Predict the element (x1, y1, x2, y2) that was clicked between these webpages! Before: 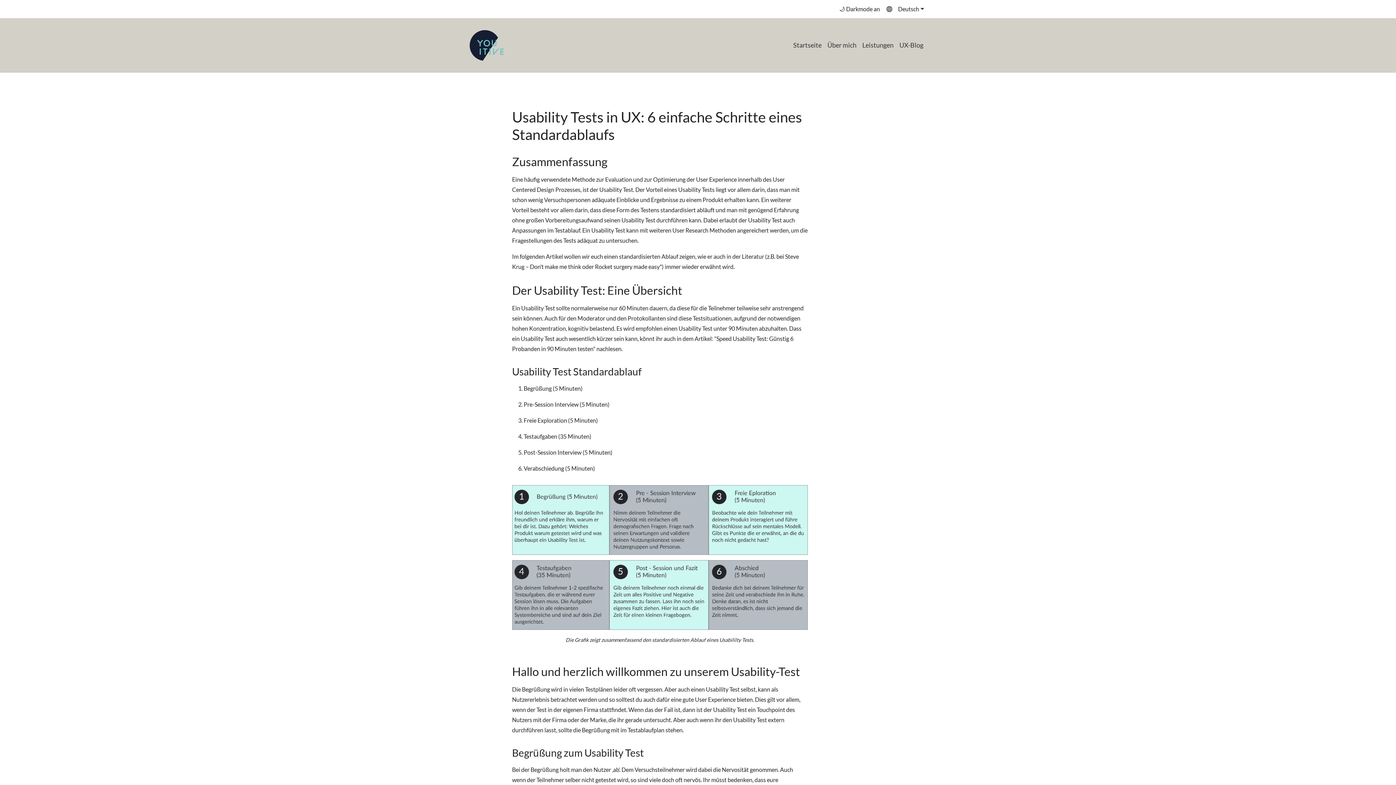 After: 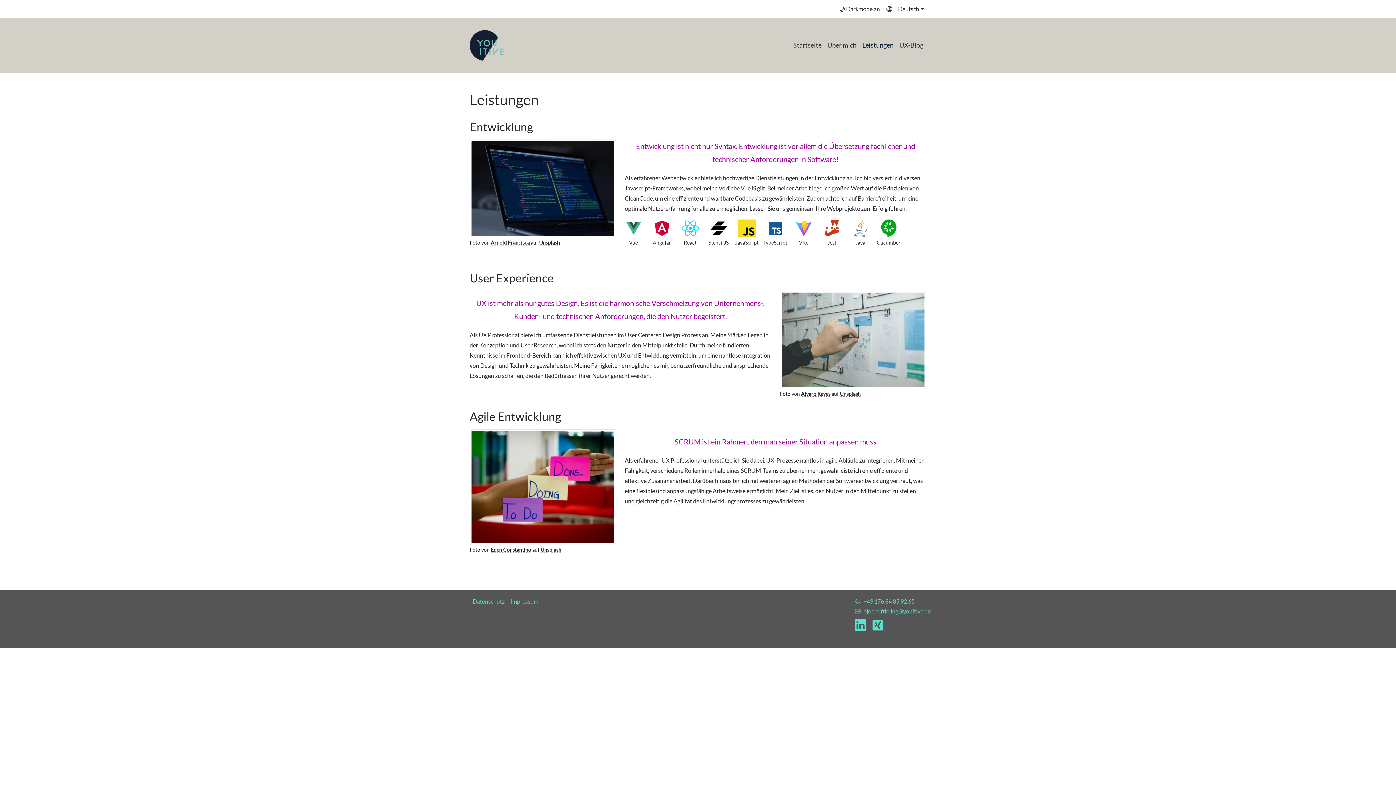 Action: label: Leistungen bbox: (859, 37, 896, 53)